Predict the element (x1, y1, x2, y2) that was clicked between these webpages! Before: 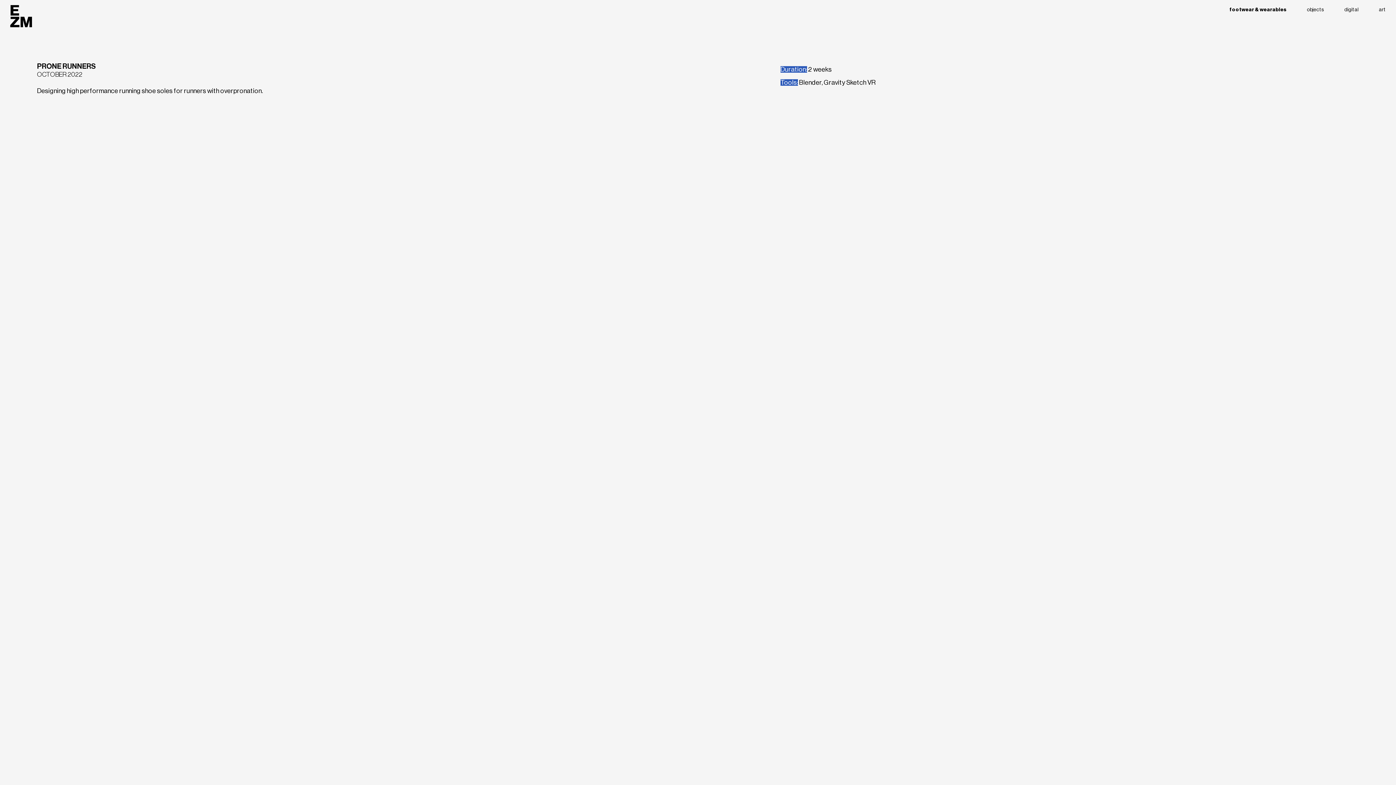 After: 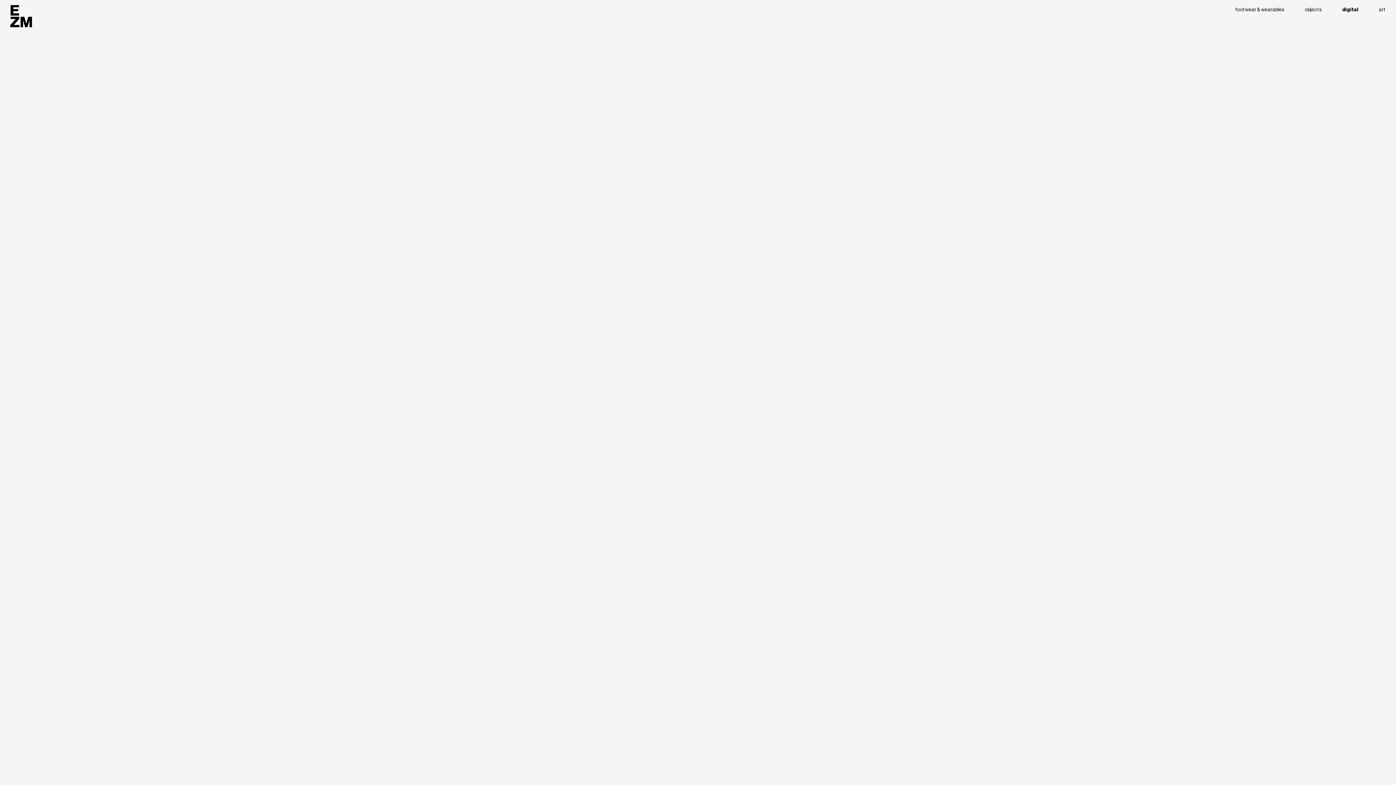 Action: label: digital bbox: (1344, 6, 1358, 13)